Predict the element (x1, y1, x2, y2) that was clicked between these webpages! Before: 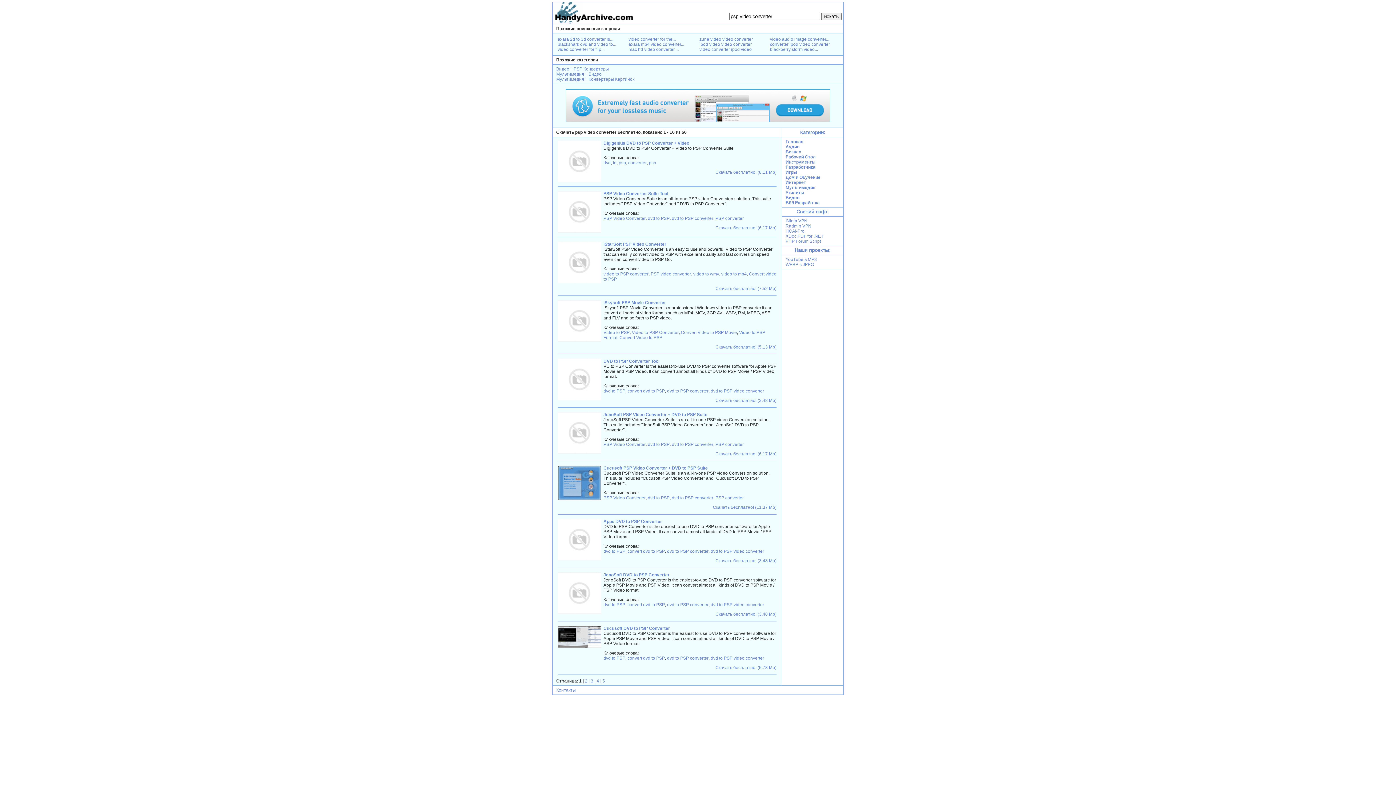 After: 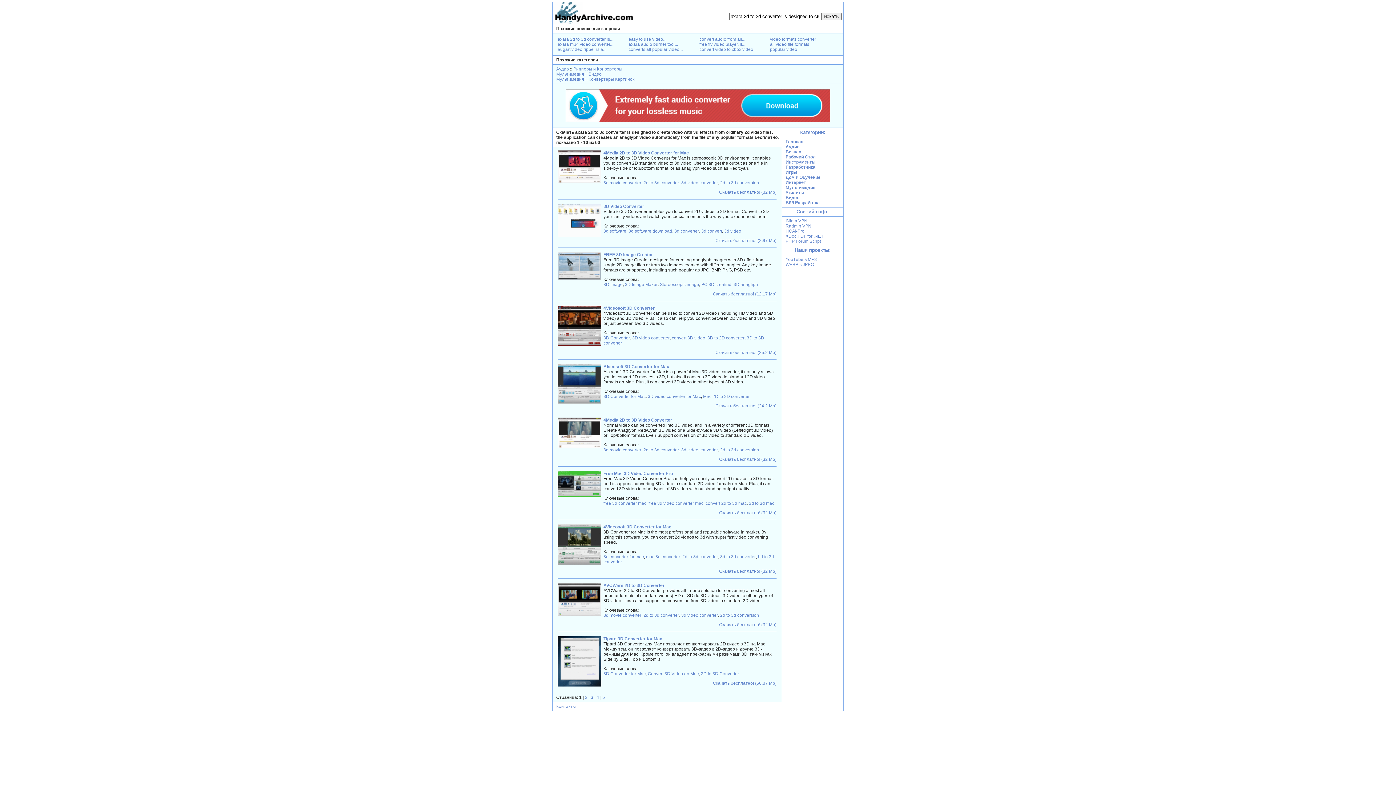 Action: bbox: (557, 36, 613, 41) label: axara 2d to 3d converter is...